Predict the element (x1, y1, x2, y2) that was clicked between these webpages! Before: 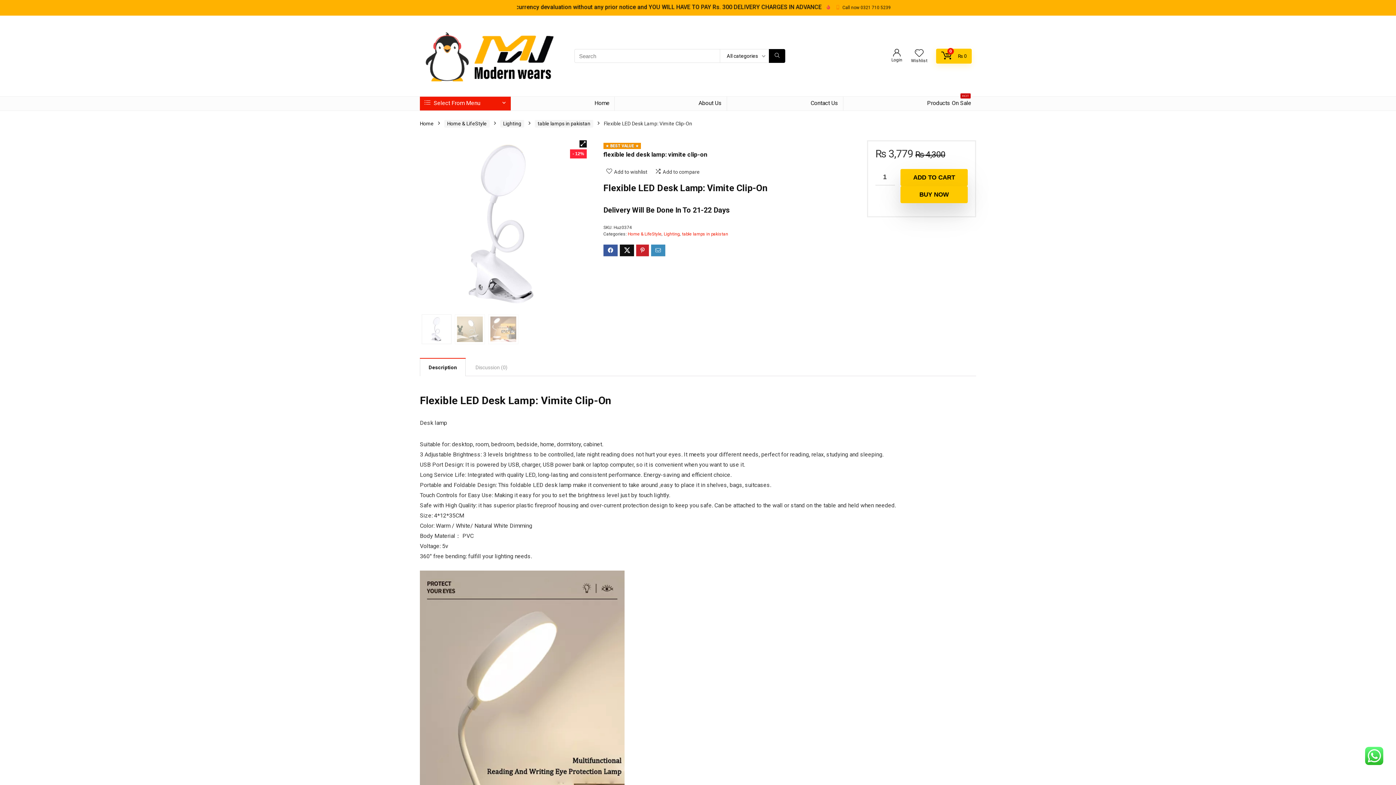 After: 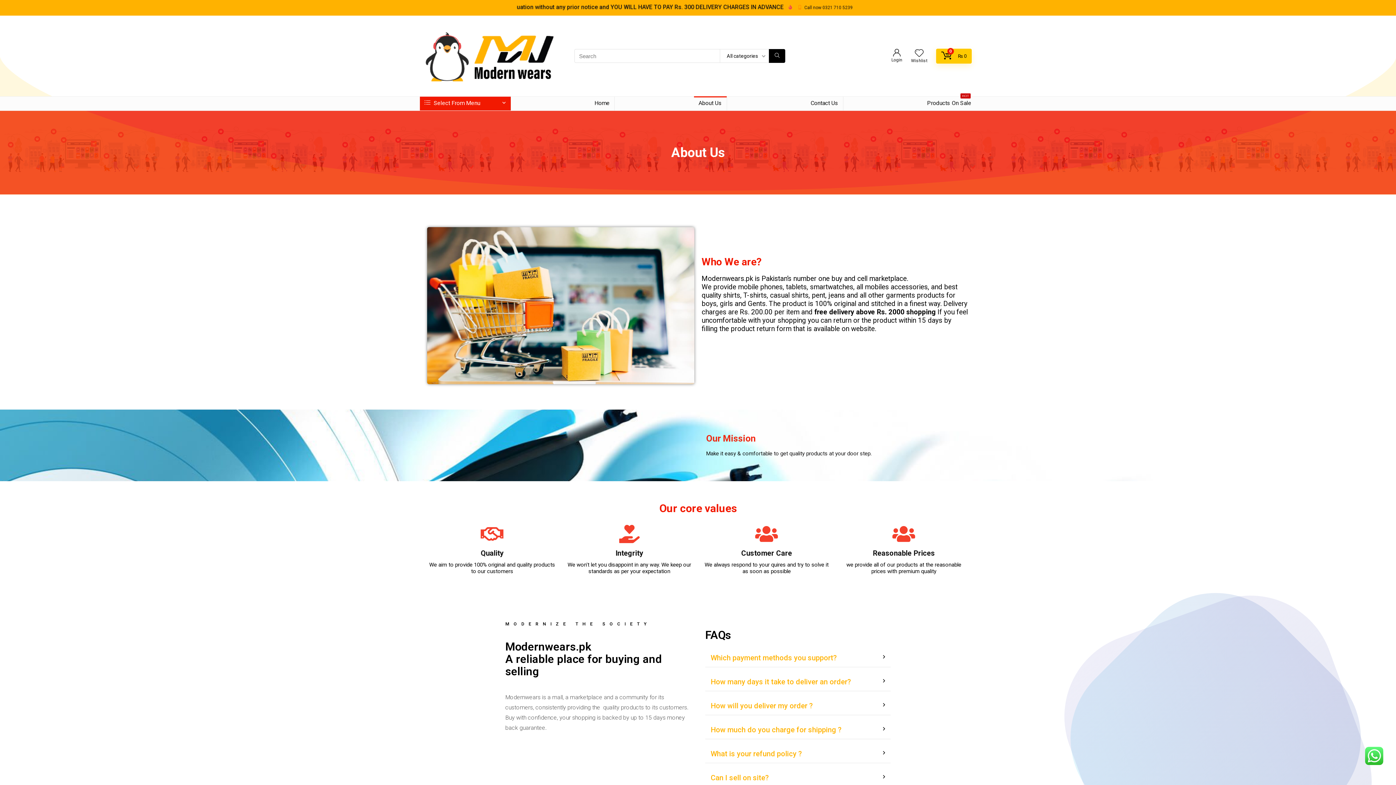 Action: bbox: (694, 96, 726, 110) label: About Us